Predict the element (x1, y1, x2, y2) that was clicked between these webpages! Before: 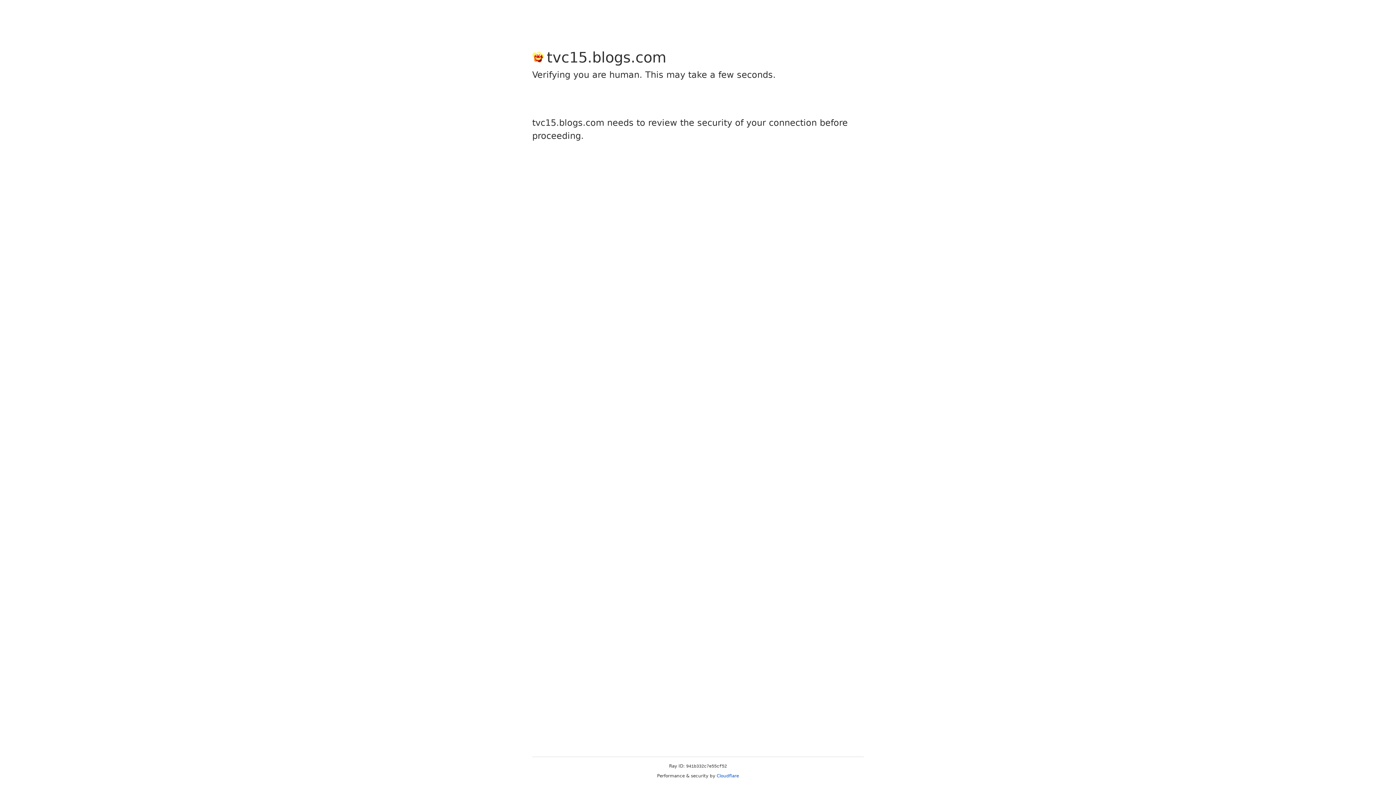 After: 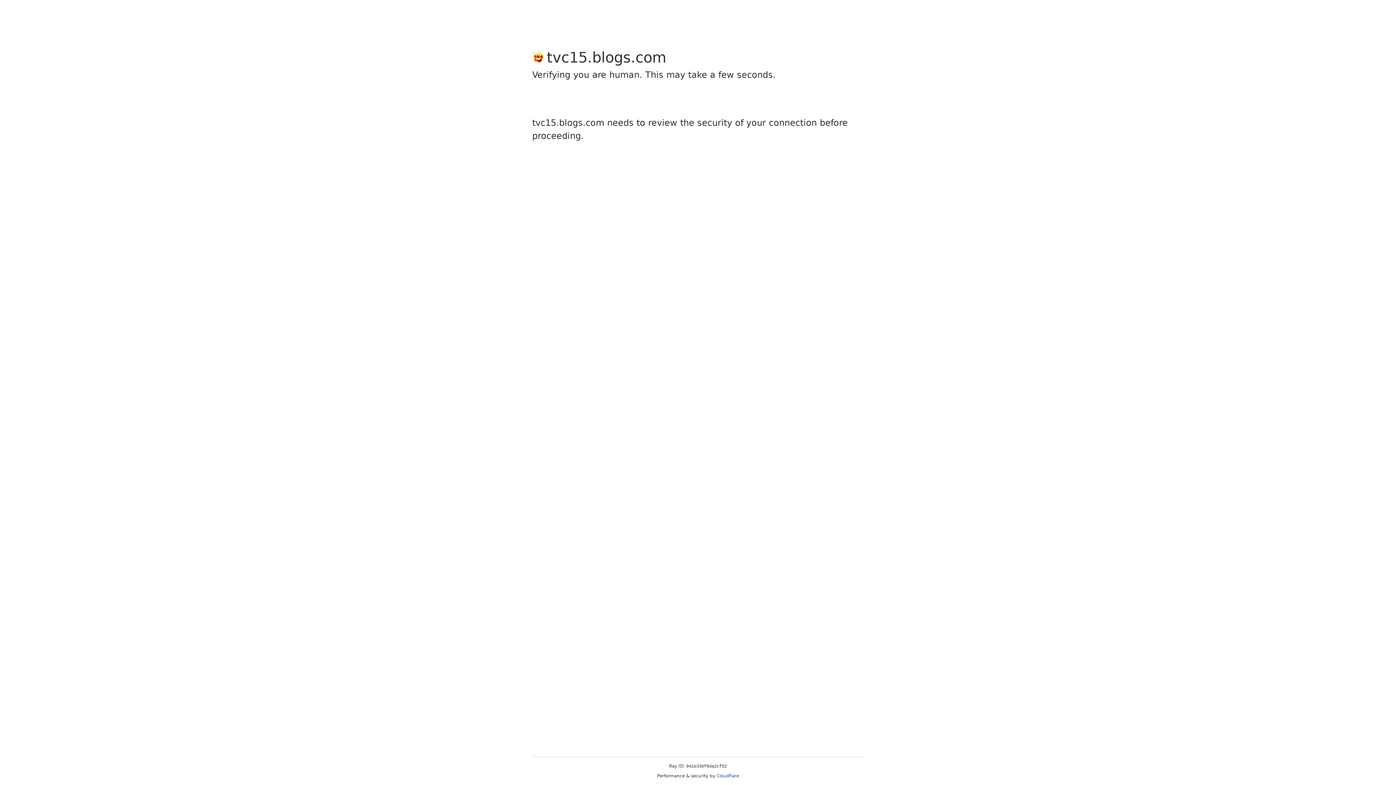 Action: label: Cloudflare bbox: (716, 773, 739, 778)